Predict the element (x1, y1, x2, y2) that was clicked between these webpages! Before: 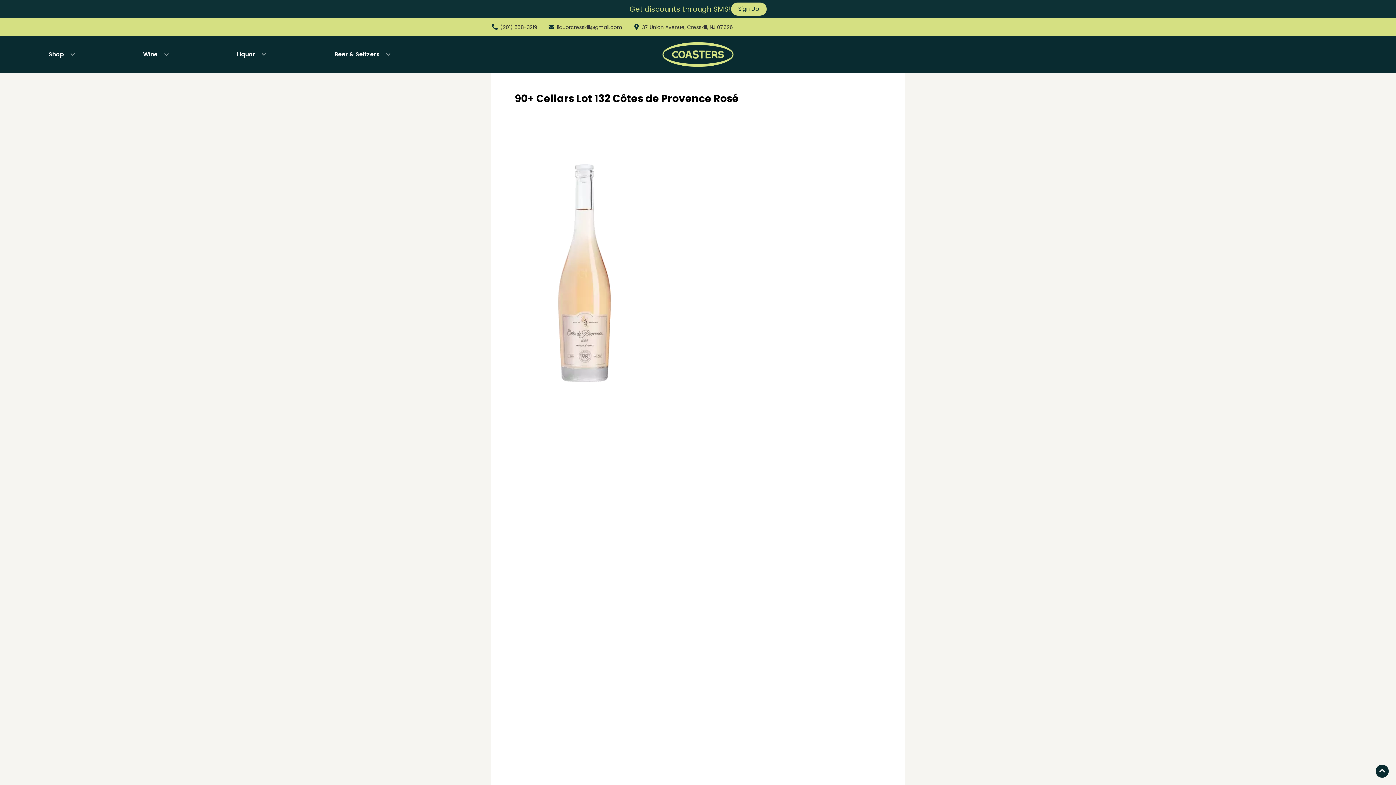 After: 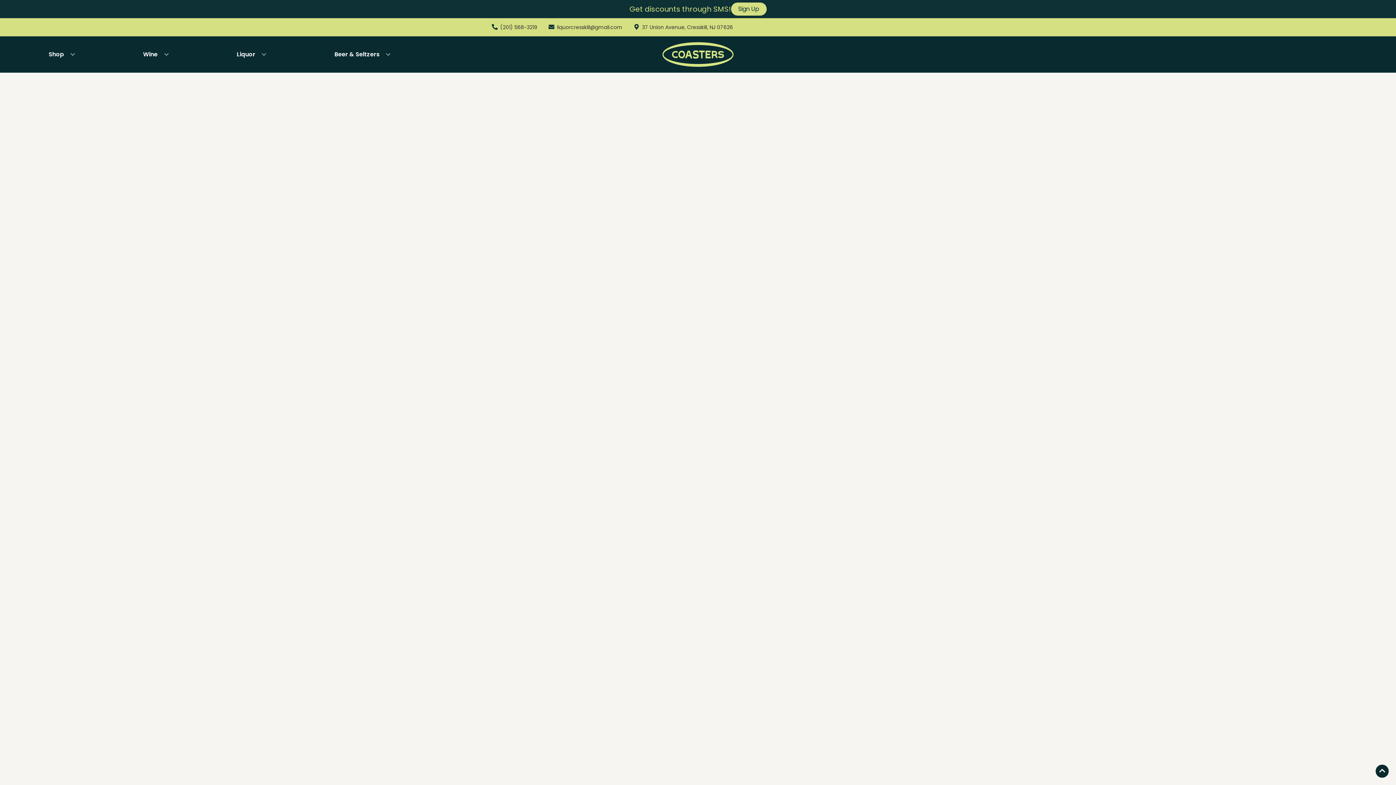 Action: bbox: (45, 46, 77, 62) label: Shop